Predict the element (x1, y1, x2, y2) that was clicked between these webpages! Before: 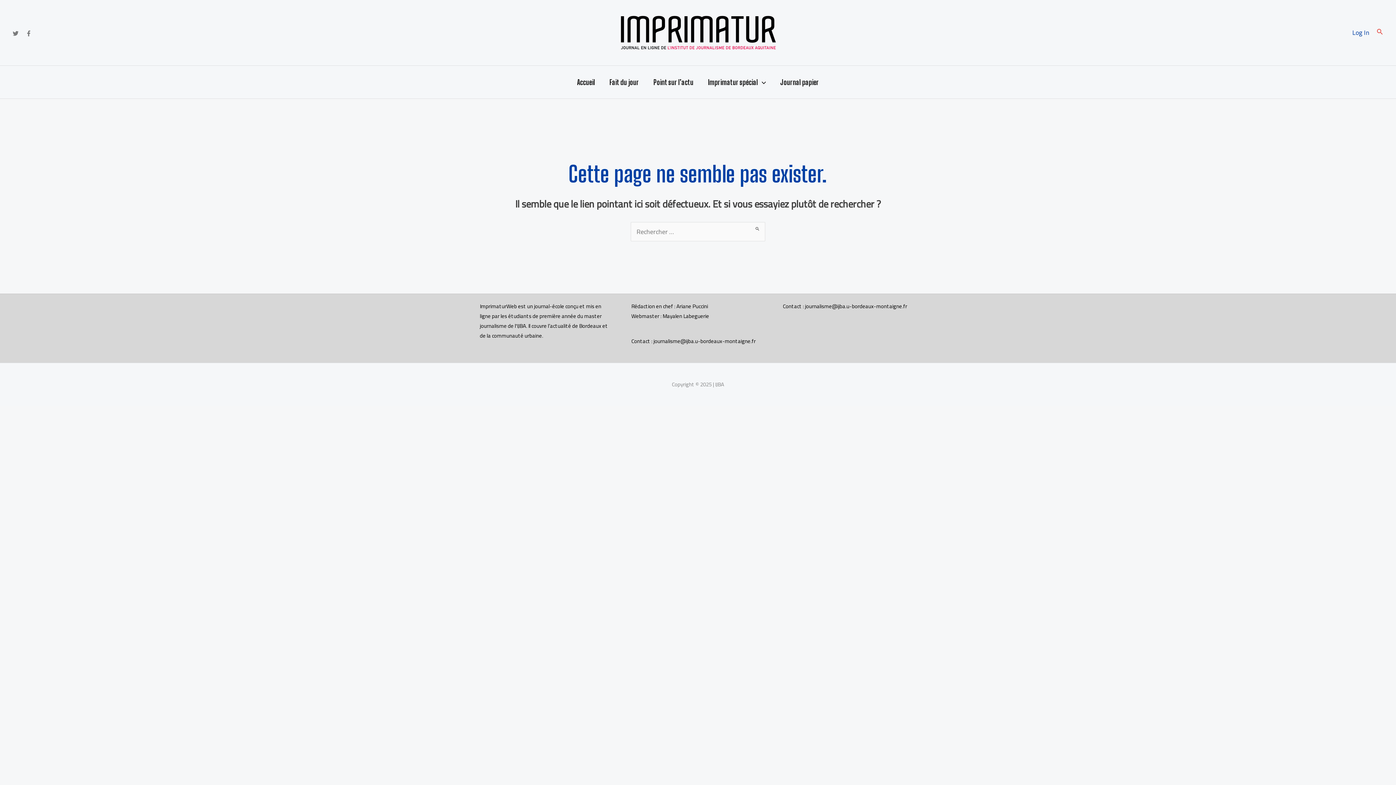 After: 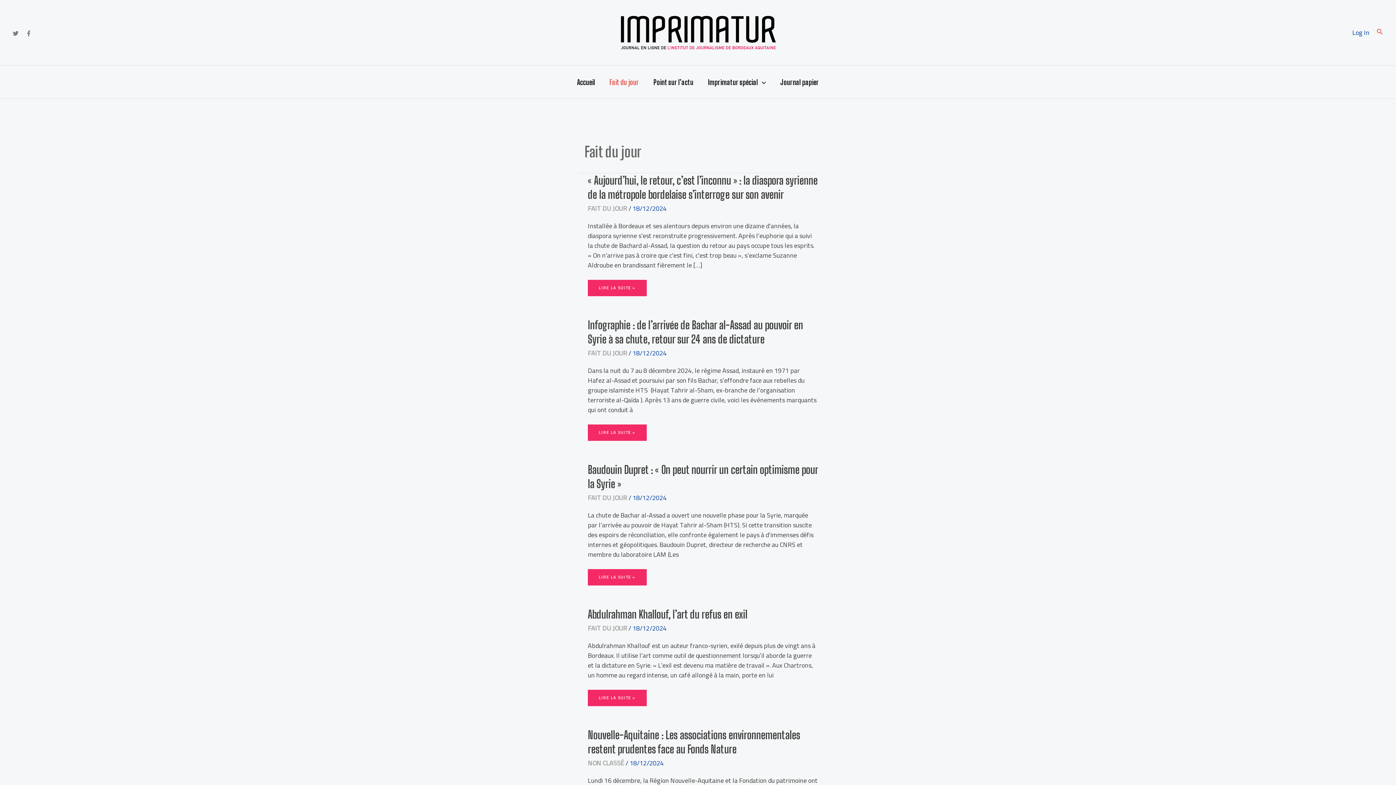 Action: label: Fait du jour bbox: (602, 69, 646, 94)